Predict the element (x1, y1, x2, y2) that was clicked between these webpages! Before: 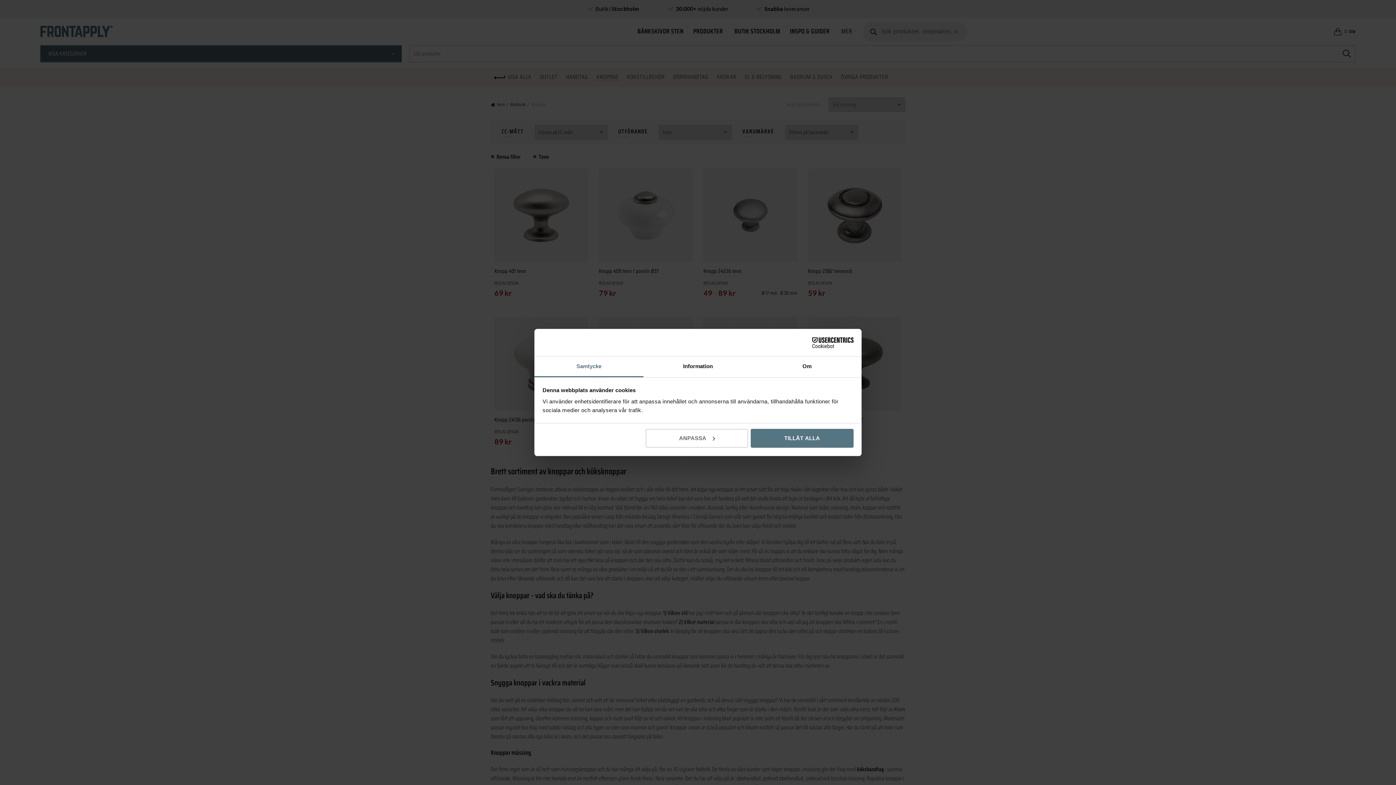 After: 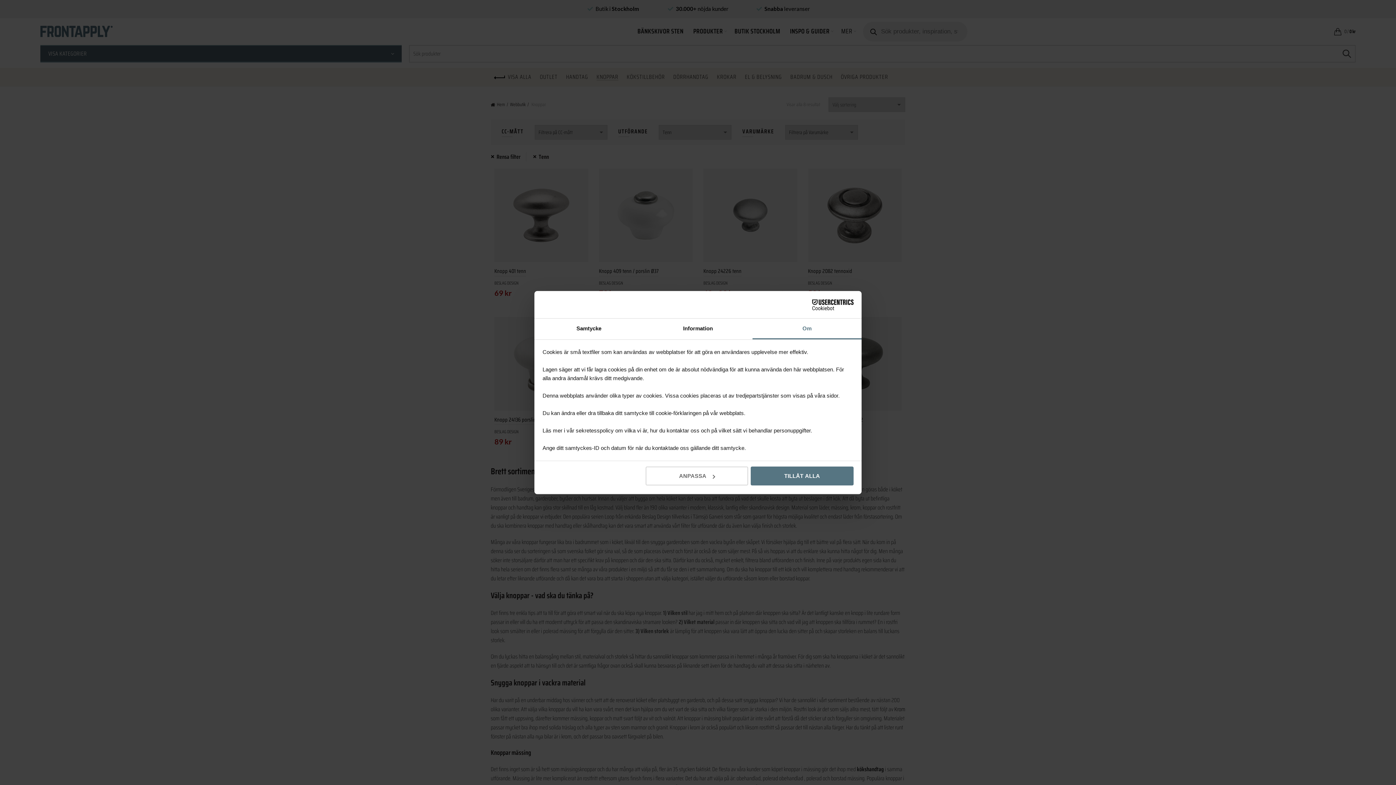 Action: label: Om bbox: (752, 356, 861, 377)